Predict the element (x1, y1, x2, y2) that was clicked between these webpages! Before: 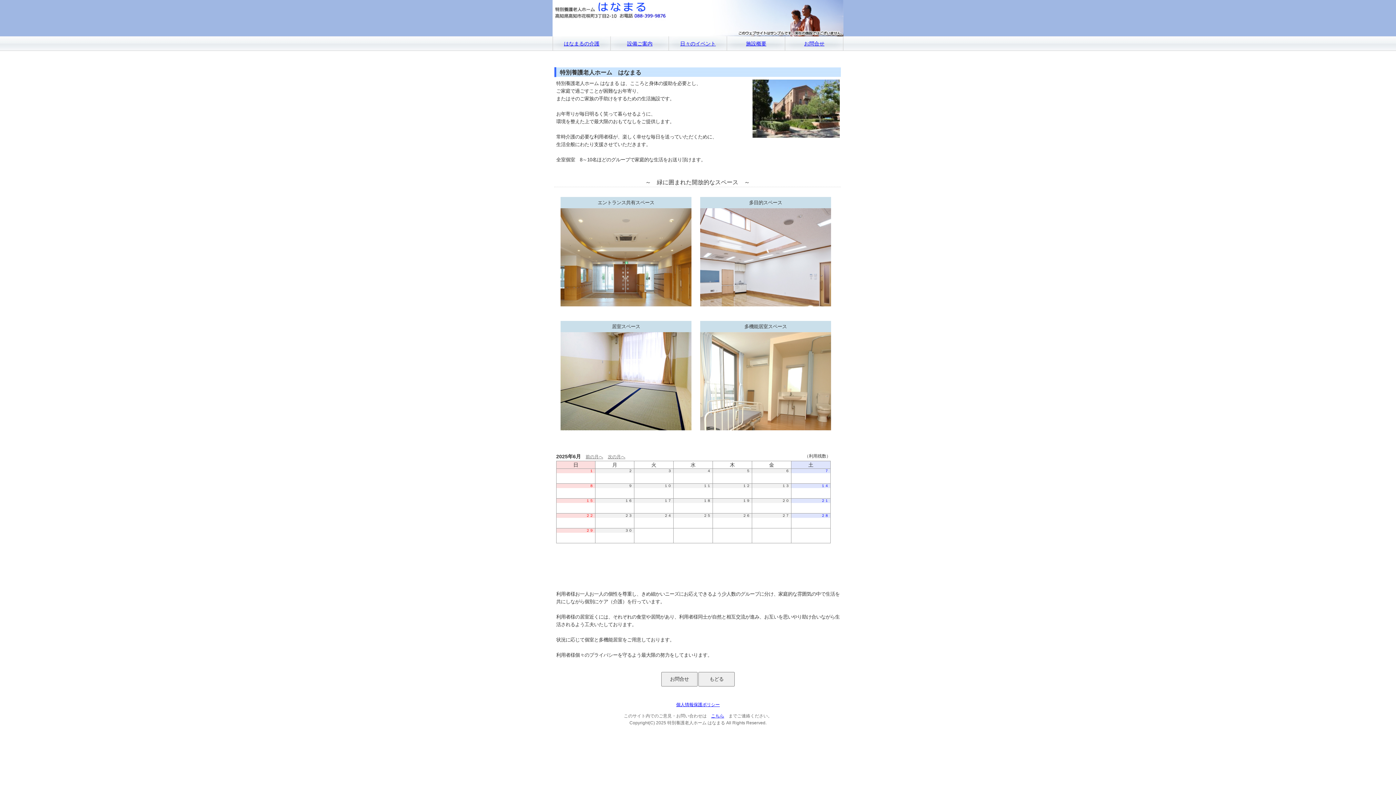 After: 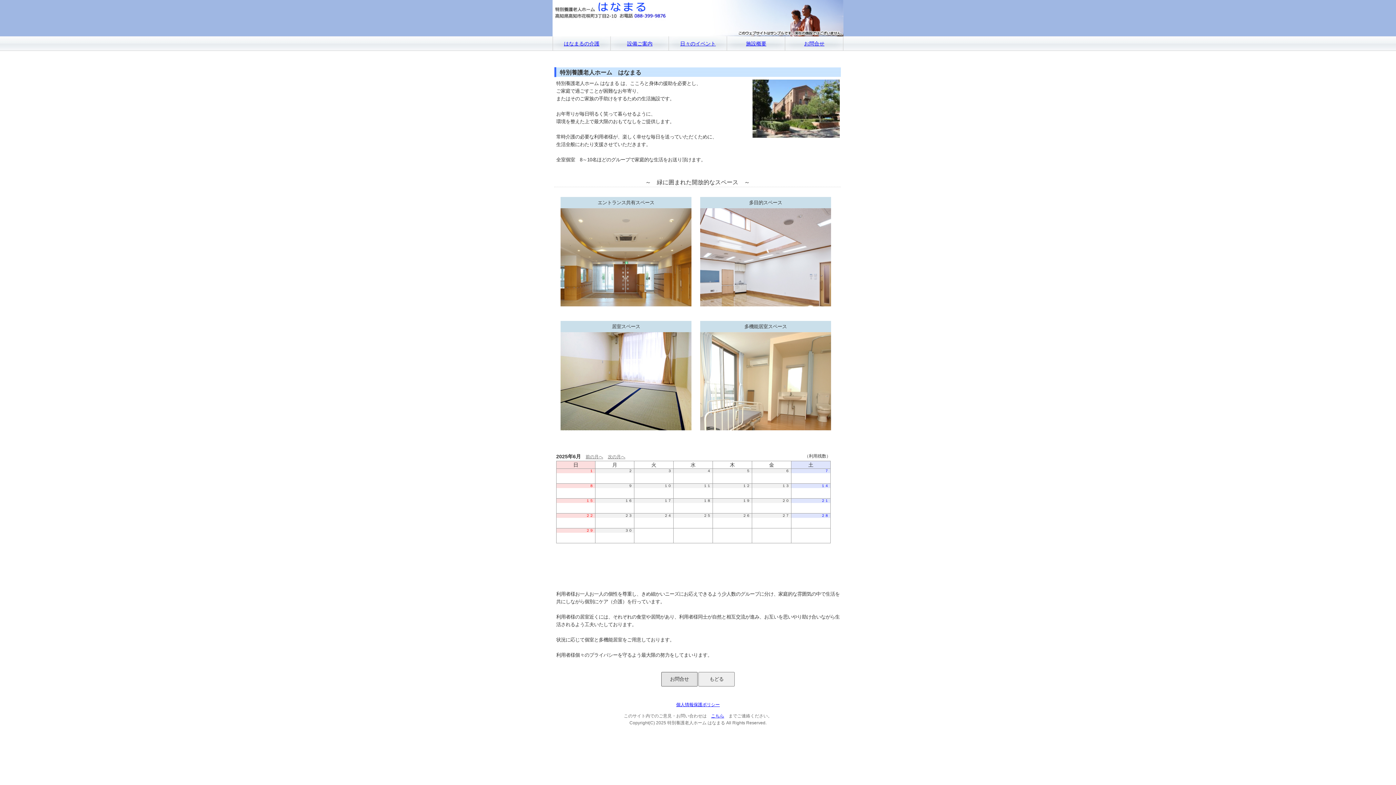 Action: bbox: (661, 672, 697, 686) label: お問合せ